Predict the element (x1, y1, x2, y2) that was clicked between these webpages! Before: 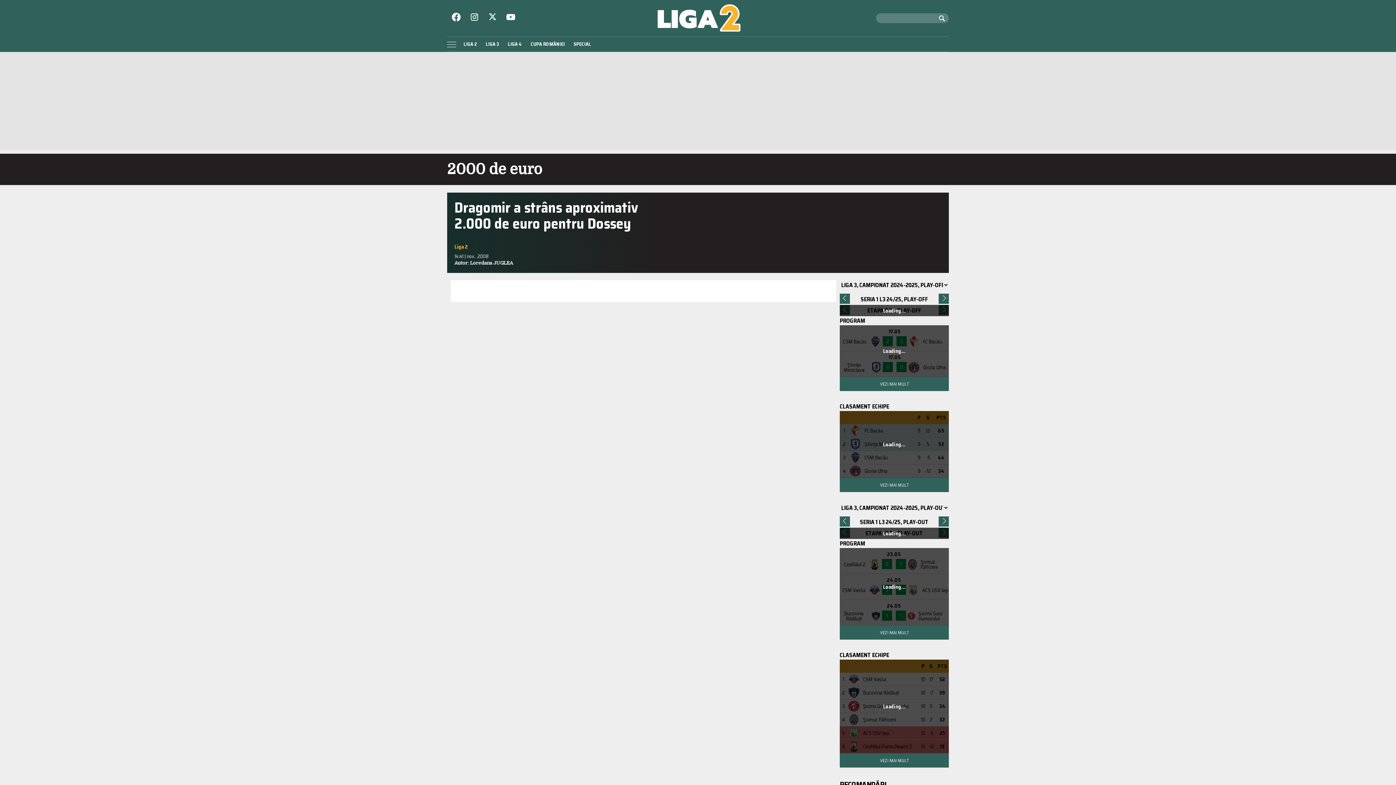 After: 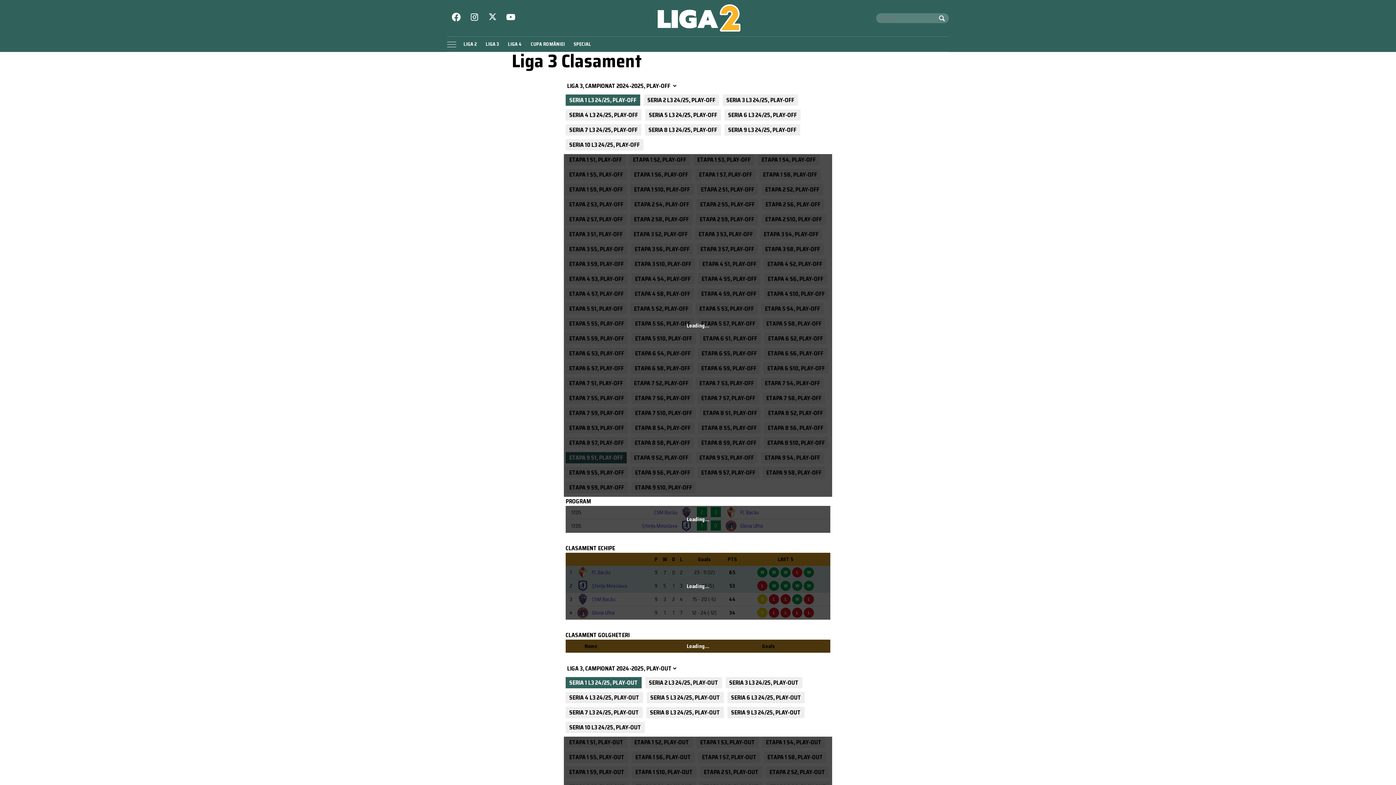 Action: label: VEZI MAI MULT bbox: (880, 481, 908, 488)